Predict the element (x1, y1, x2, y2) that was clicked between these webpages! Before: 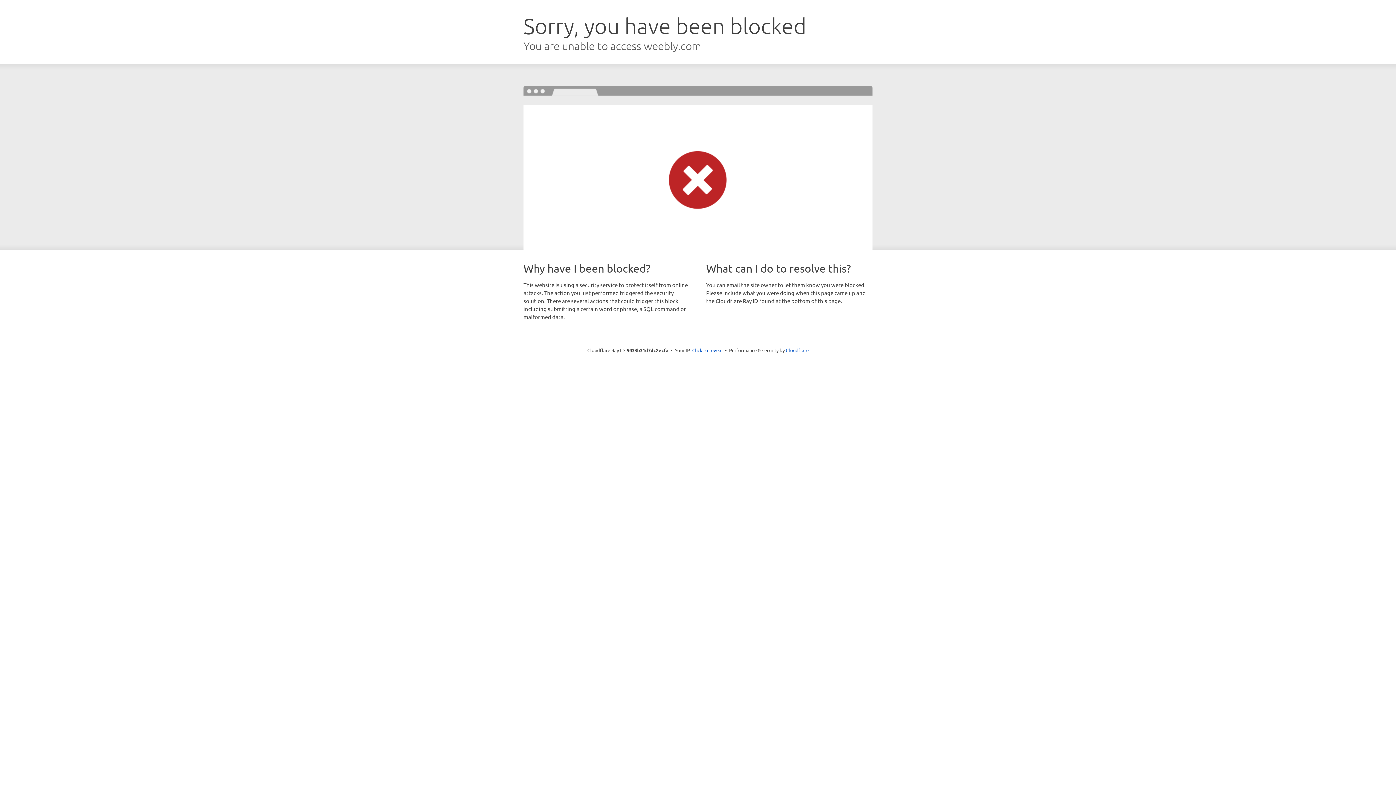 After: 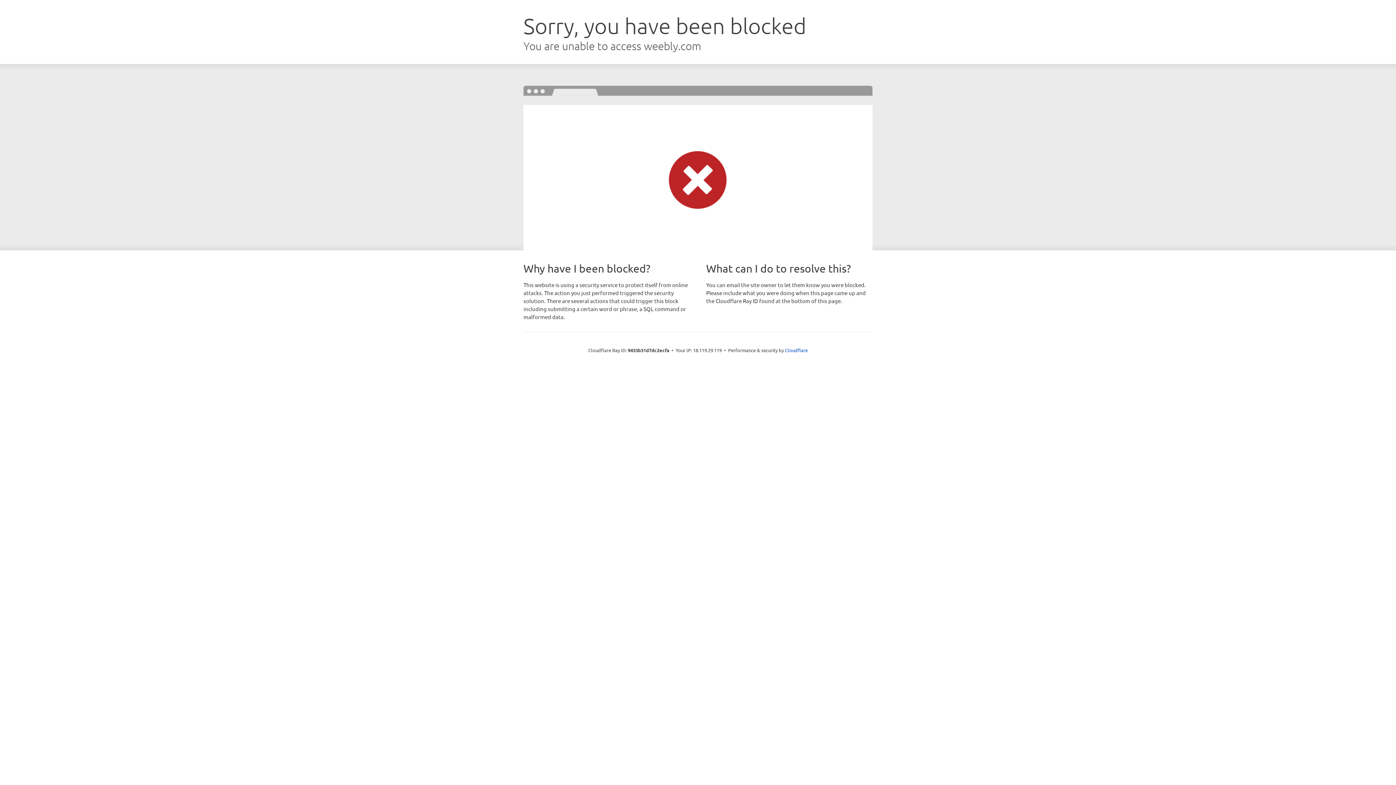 Action: label: Click to reveal bbox: (692, 346, 722, 353)